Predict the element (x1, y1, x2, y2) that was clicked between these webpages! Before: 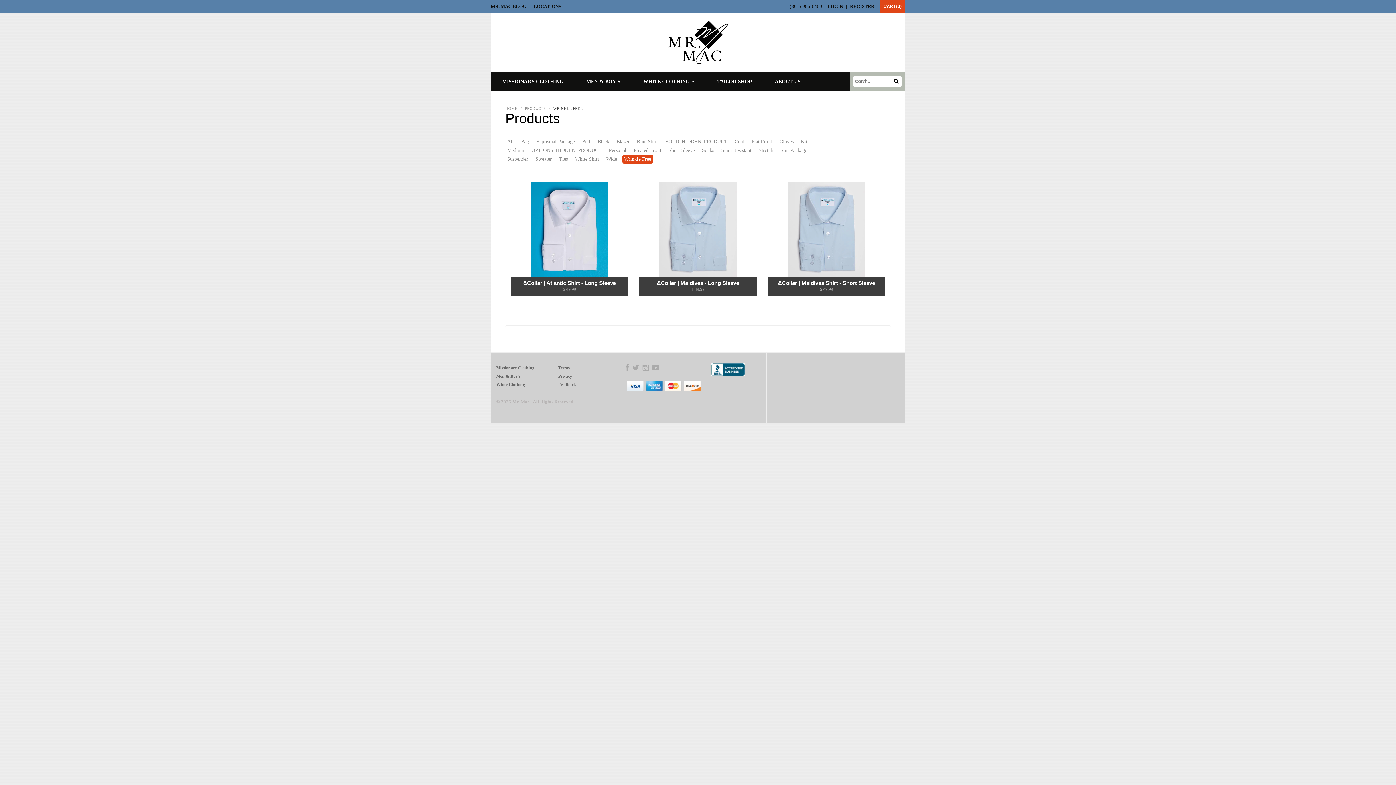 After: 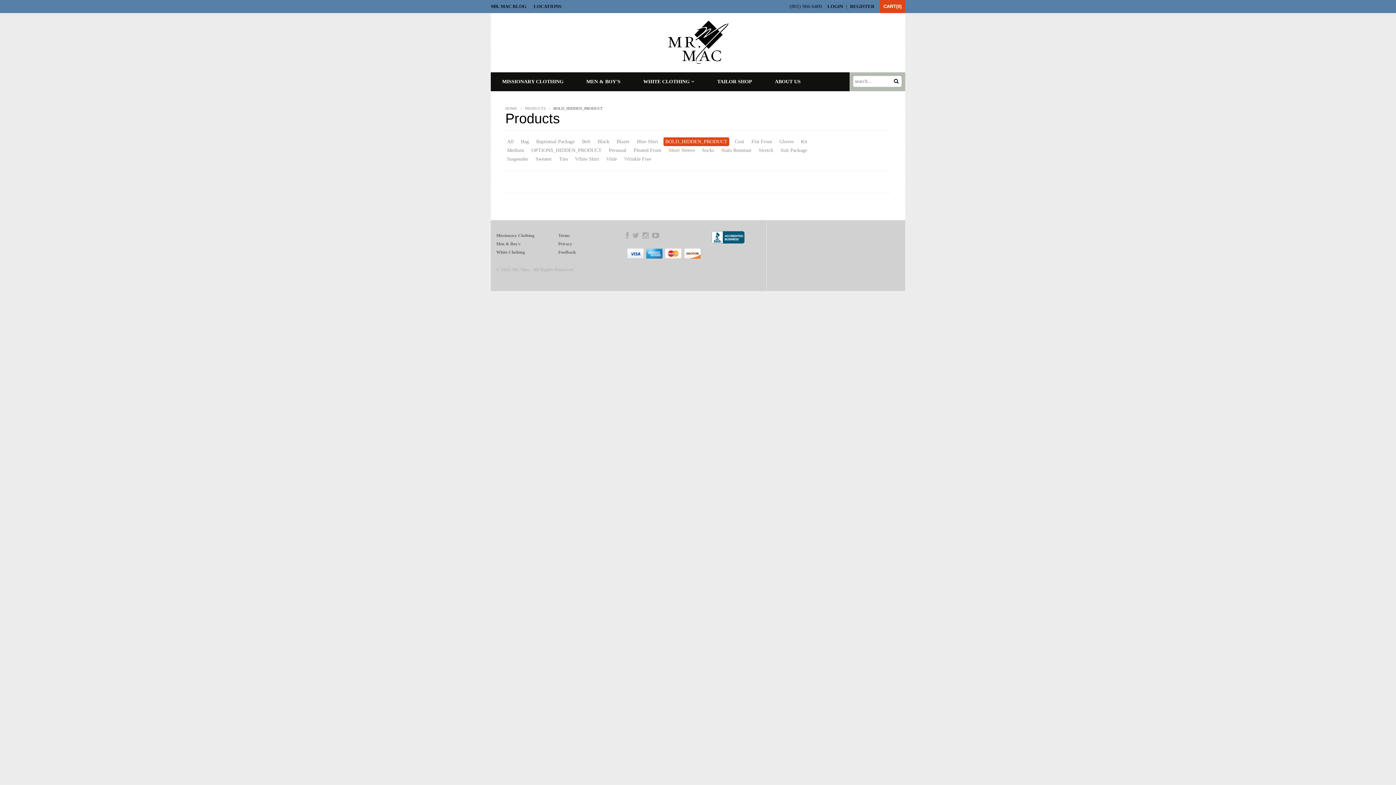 Action: bbox: (663, 137, 729, 146) label: BOLD_HIDDEN_PRODUCT